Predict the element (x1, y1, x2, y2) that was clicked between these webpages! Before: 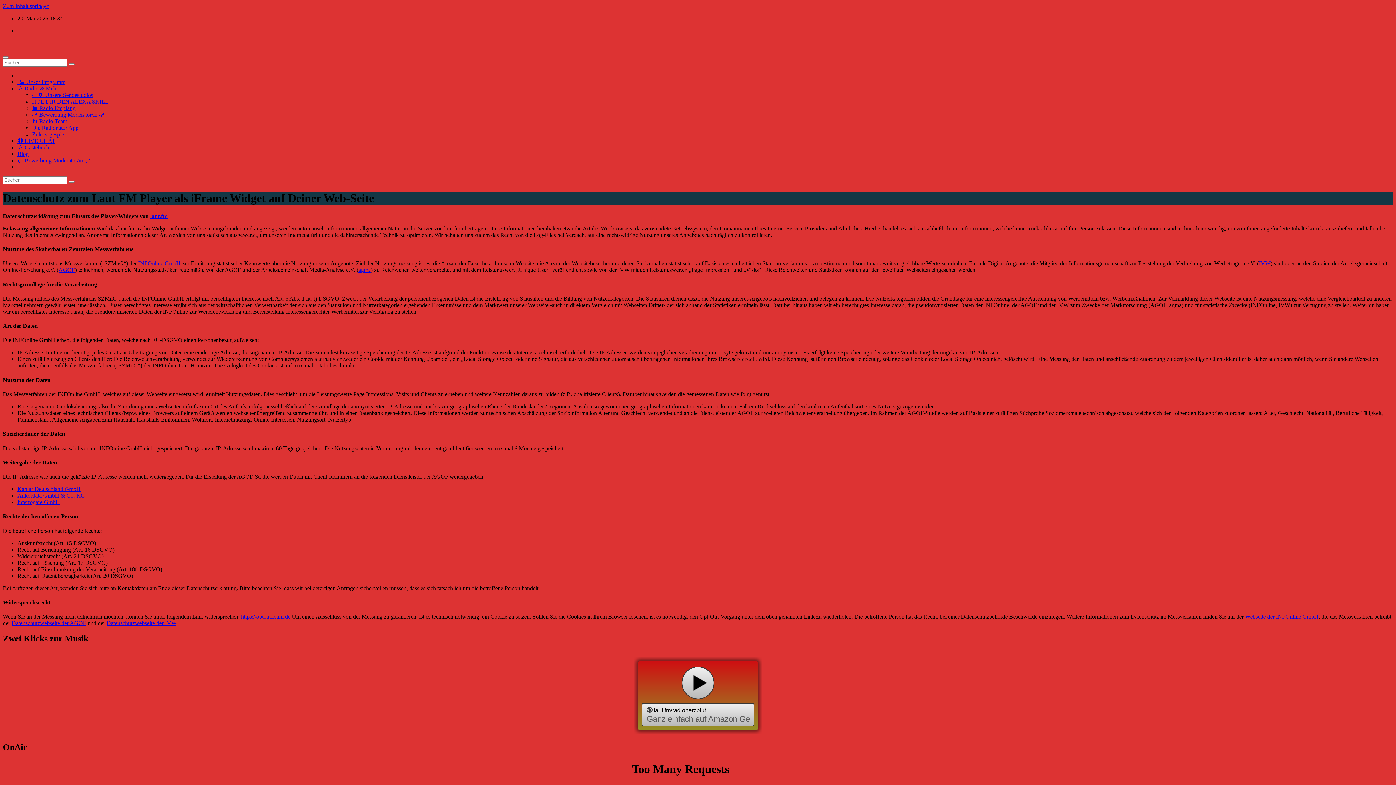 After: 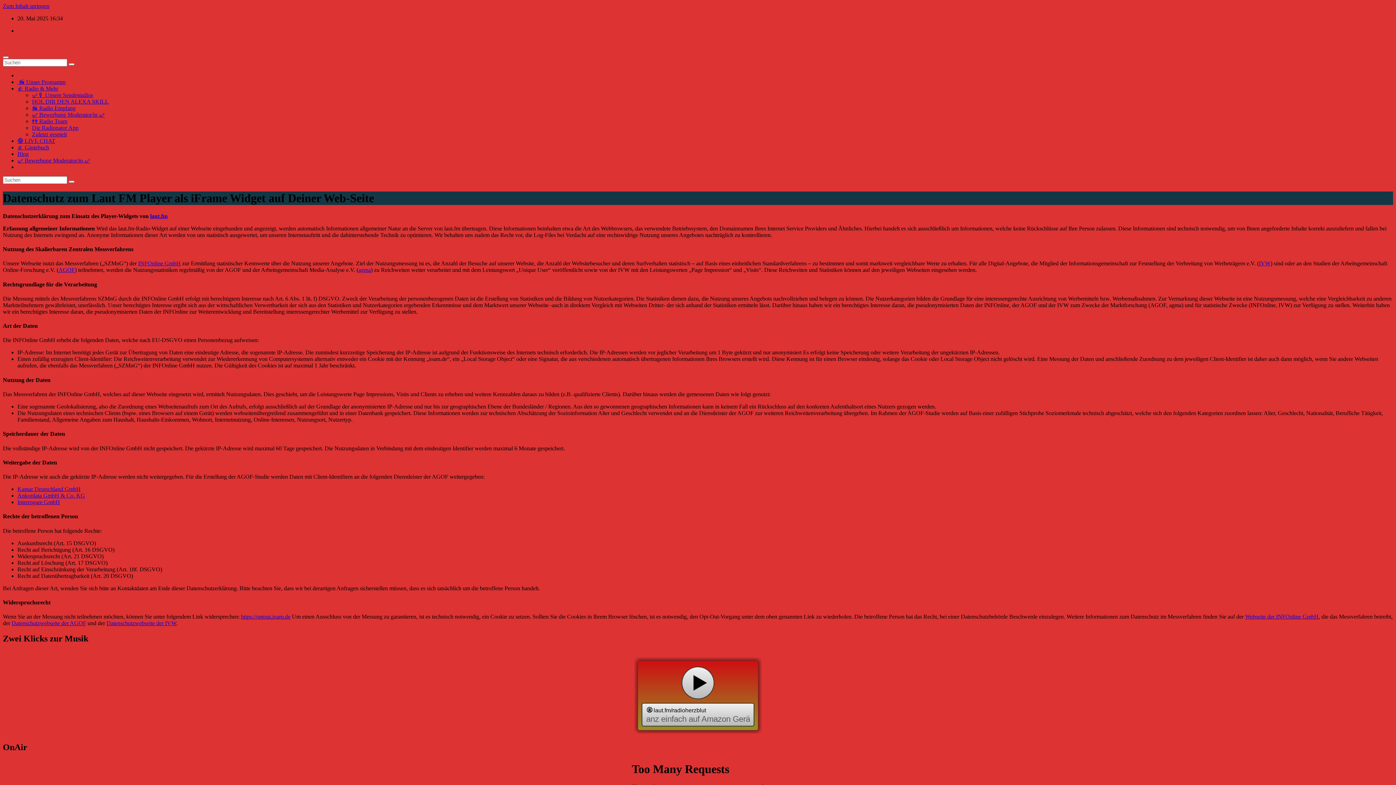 Action: bbox: (358, 267, 370, 273) label: agma